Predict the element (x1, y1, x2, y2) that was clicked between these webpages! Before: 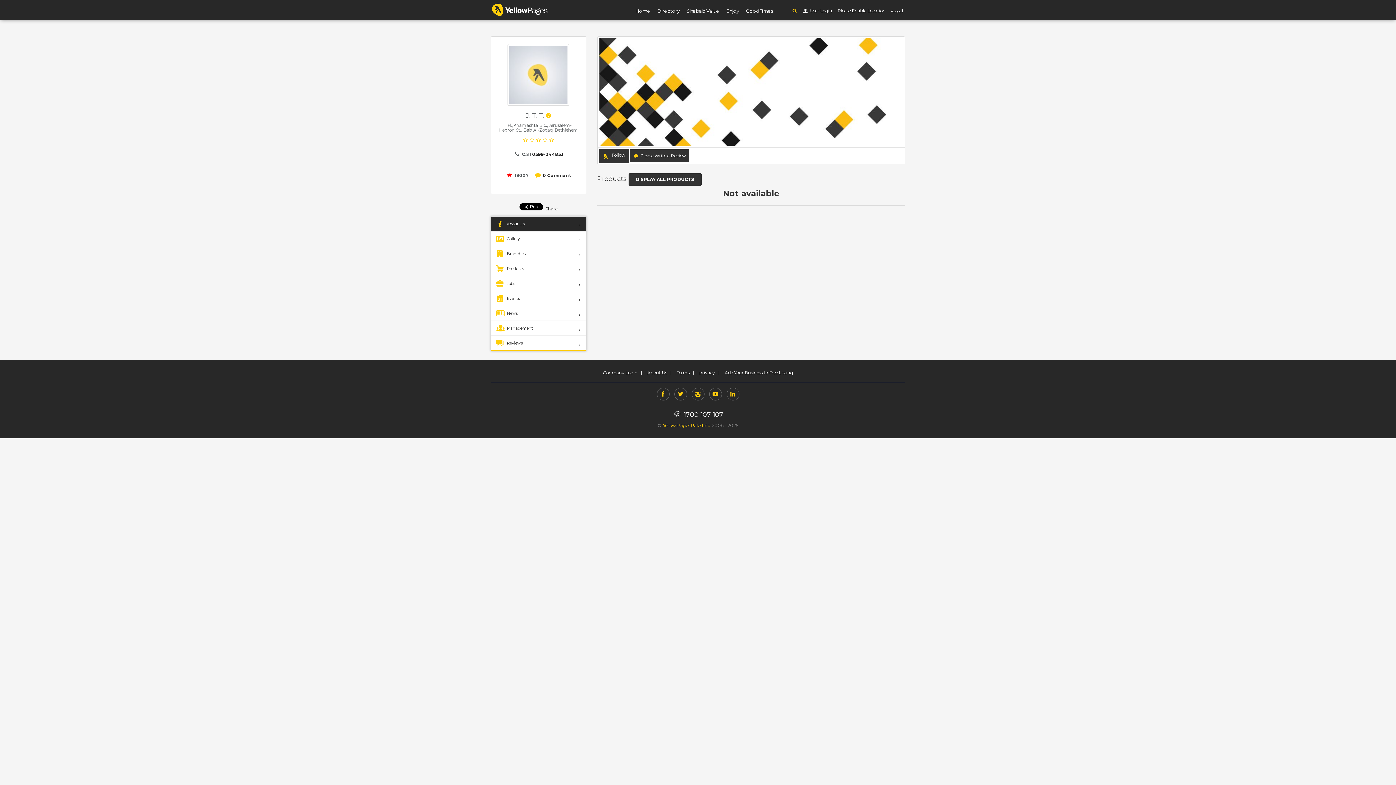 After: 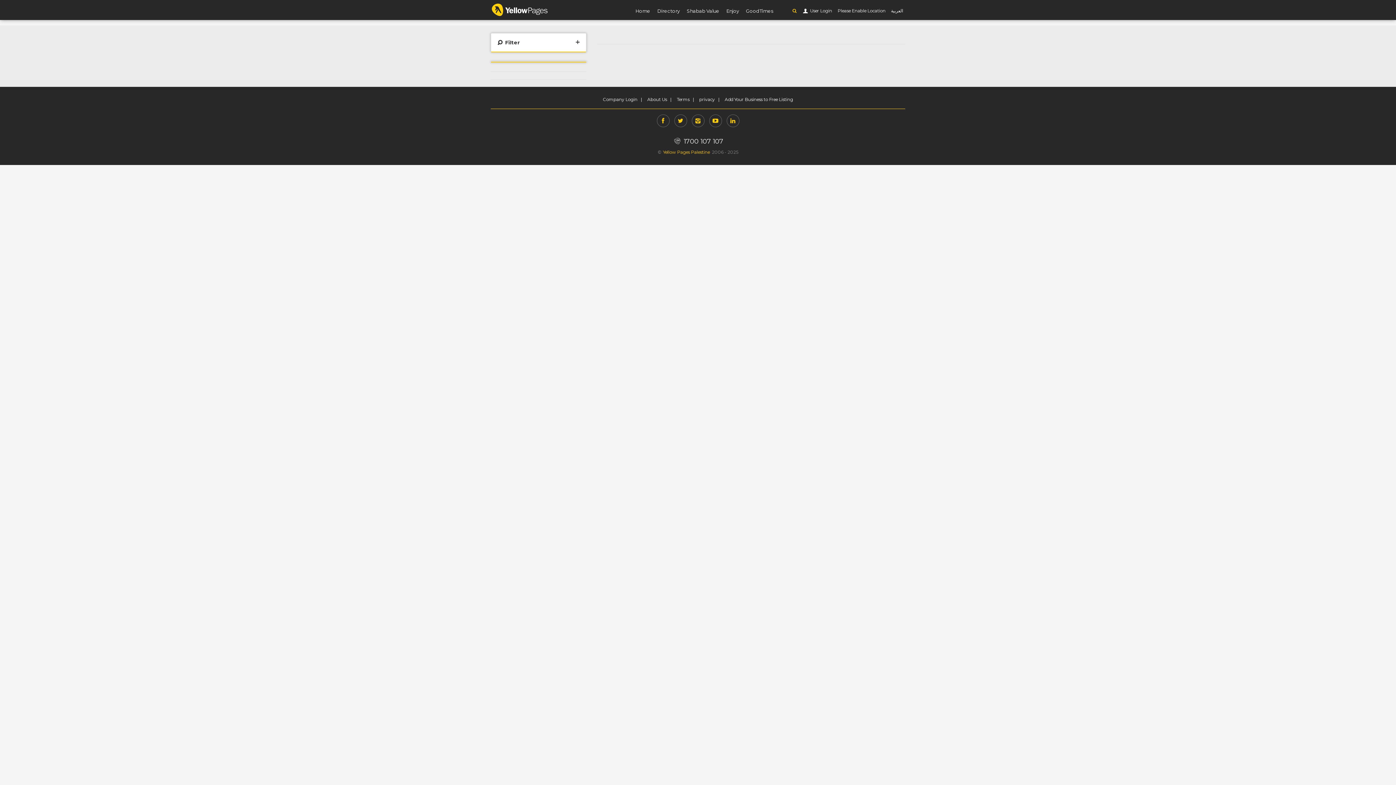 Action: bbox: (628, 173, 701, 185) label: DISPLAY ALL PRODUCTS